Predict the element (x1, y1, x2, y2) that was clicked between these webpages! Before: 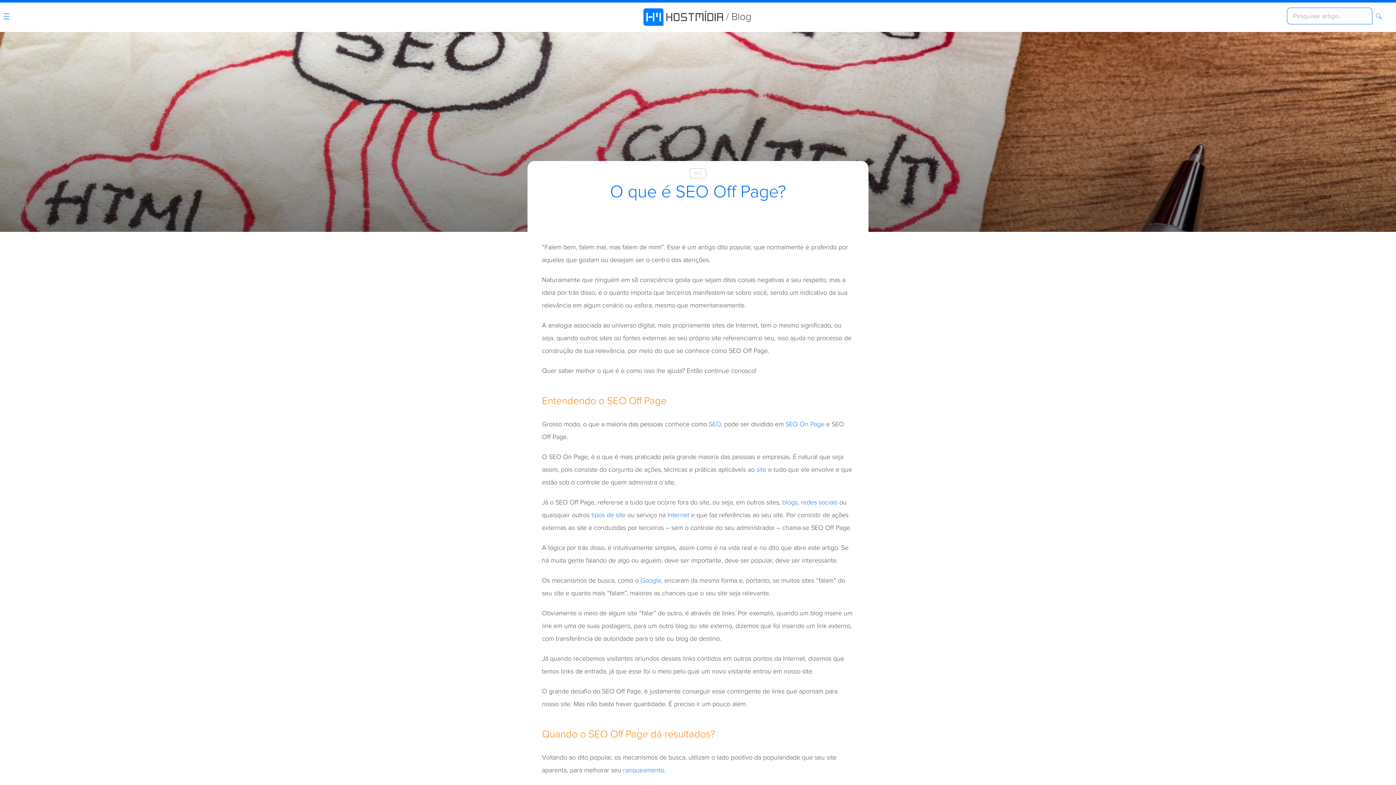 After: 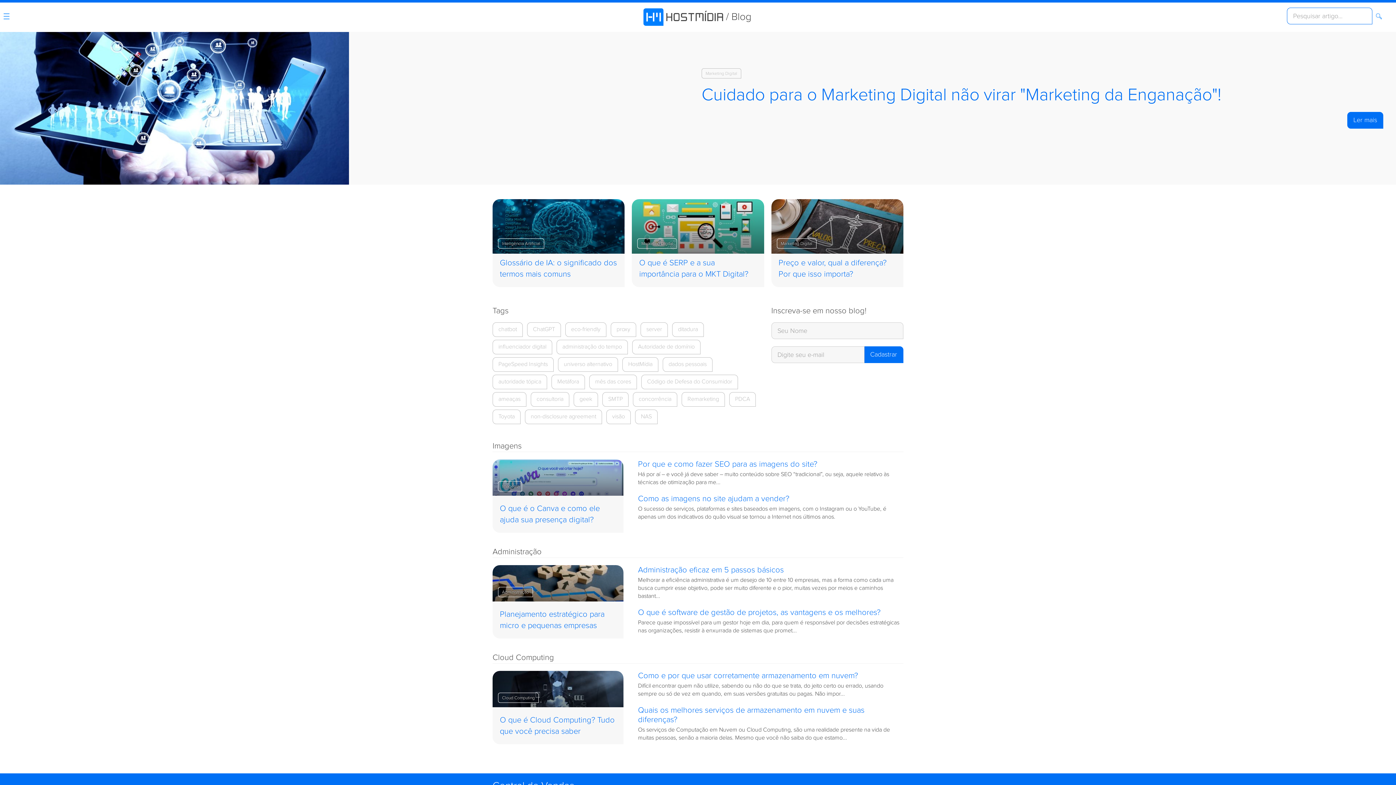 Action: bbox: (1372, 8, 1389, 23)